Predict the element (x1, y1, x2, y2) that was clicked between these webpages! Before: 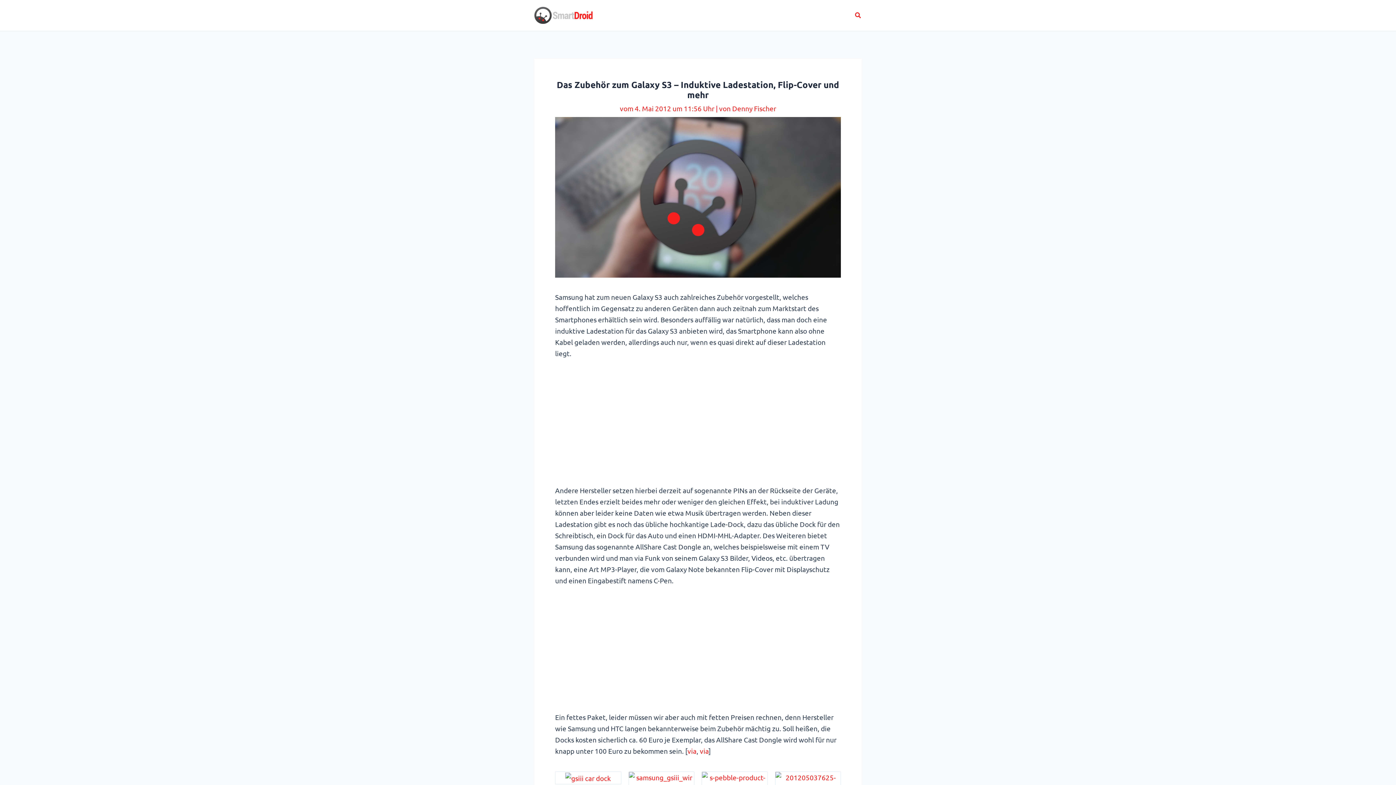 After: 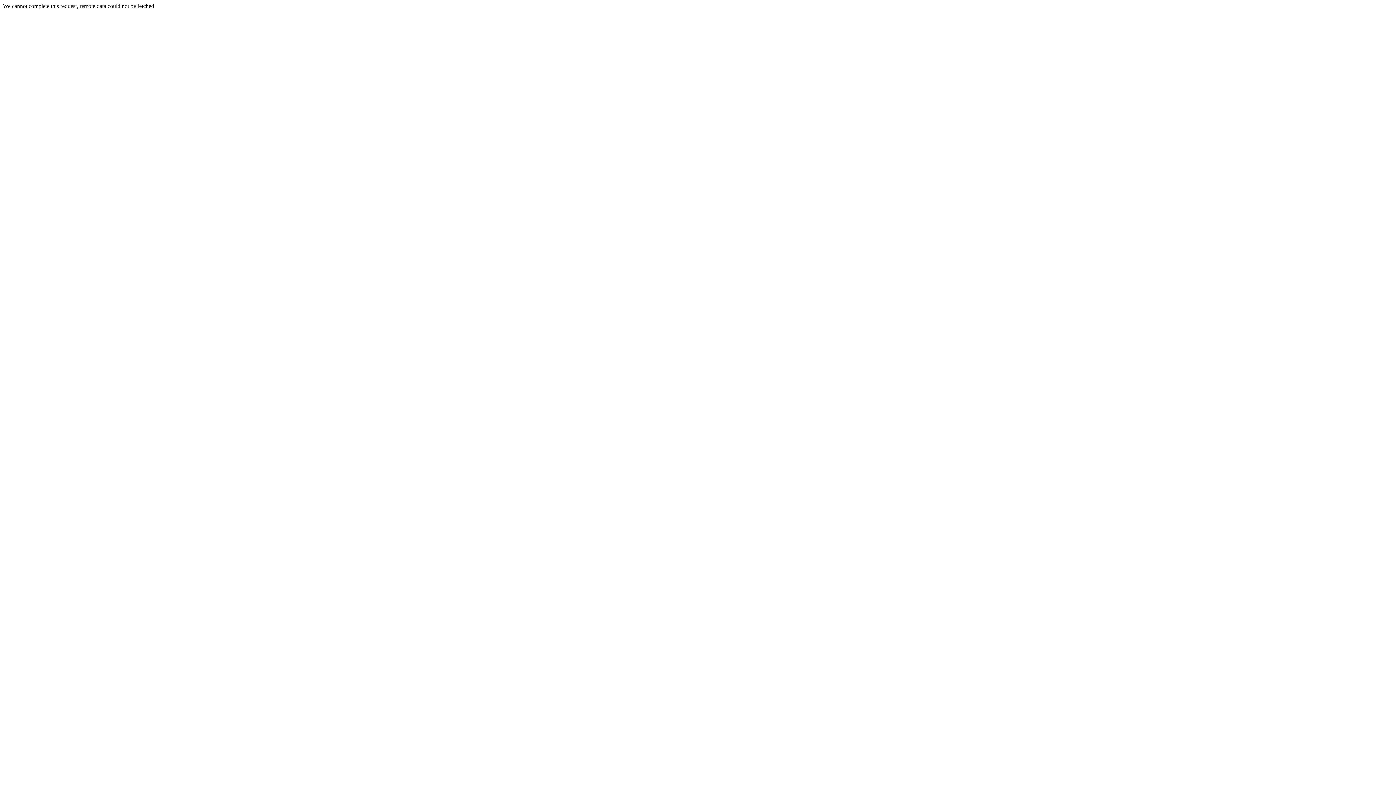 Action: bbox: (775, 778, 840, 786)